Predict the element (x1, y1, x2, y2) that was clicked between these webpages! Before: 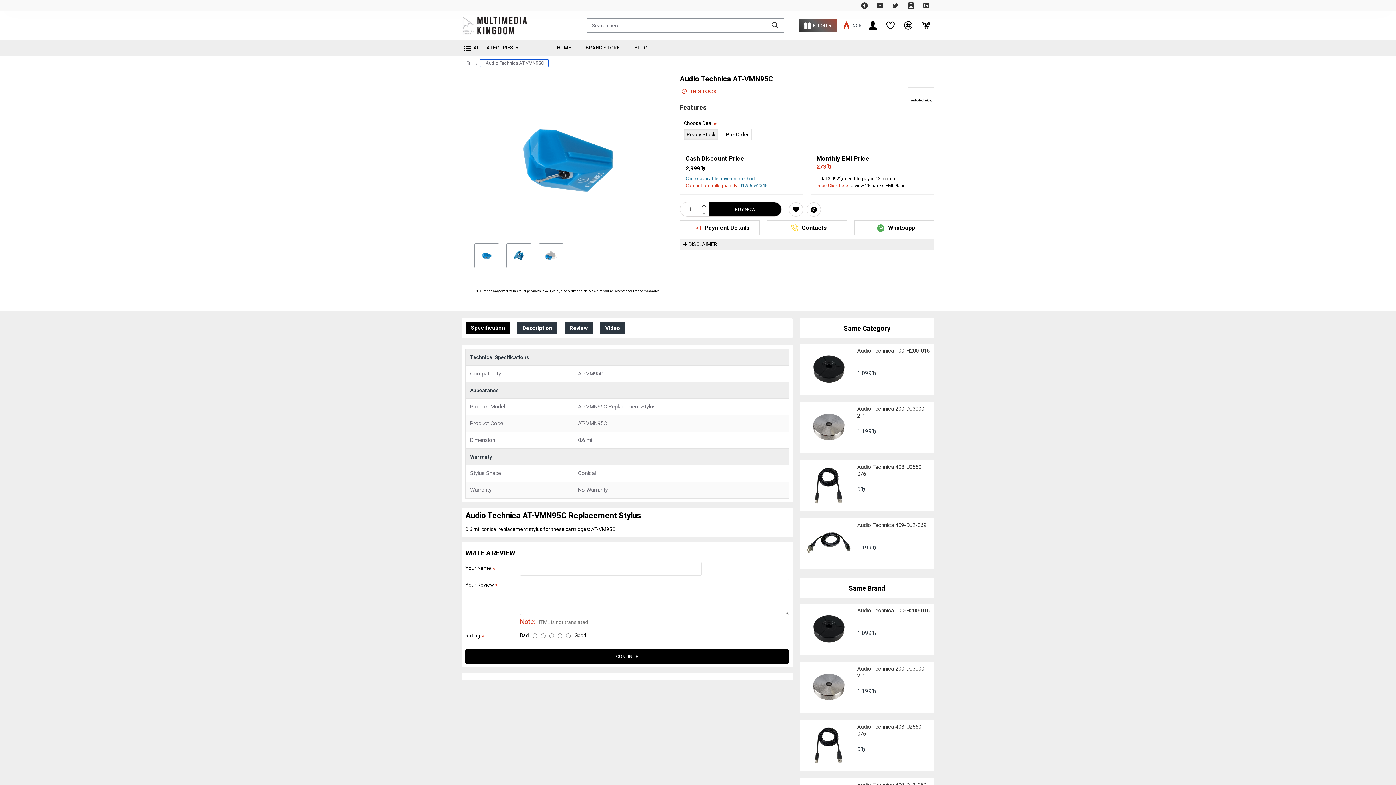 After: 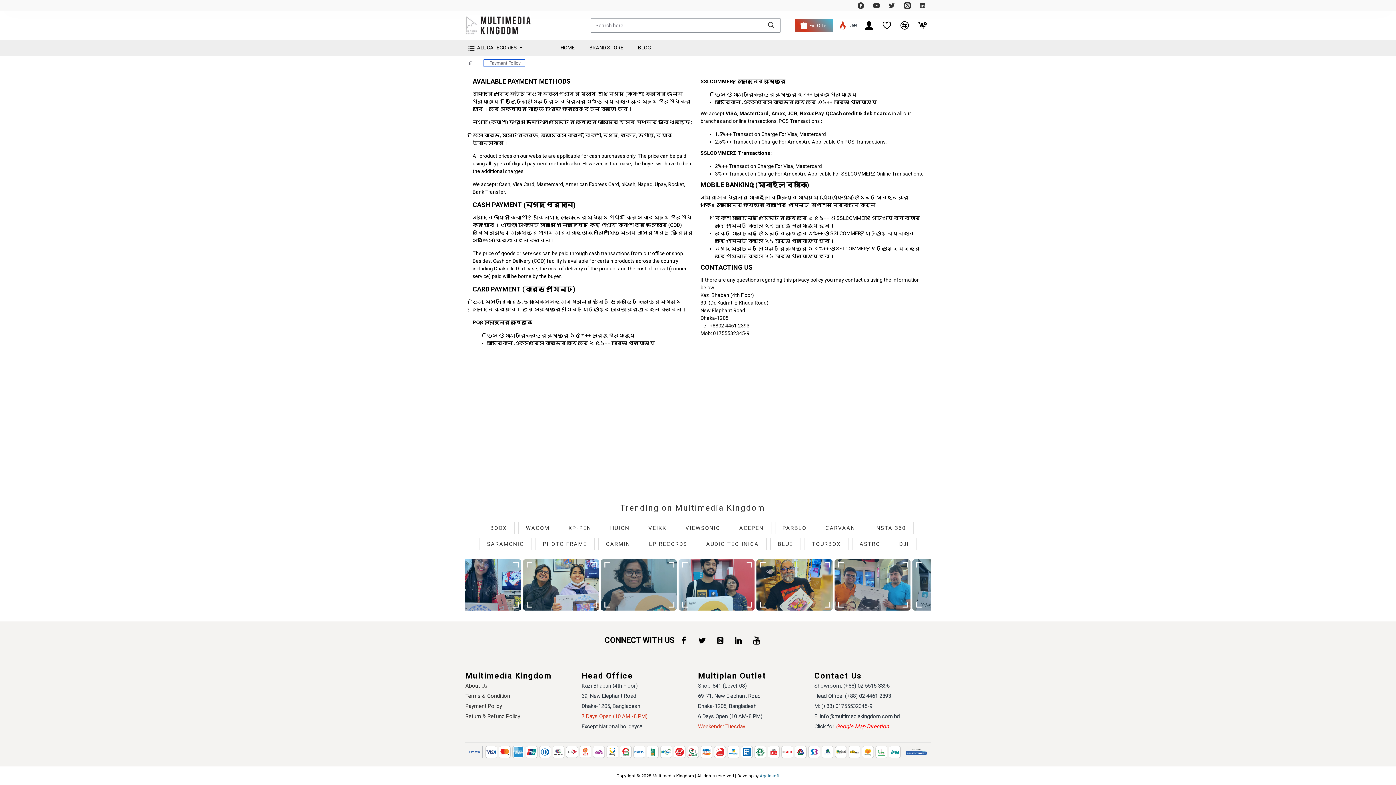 Action: label: Payment Details bbox: (680, 220, 759, 235)